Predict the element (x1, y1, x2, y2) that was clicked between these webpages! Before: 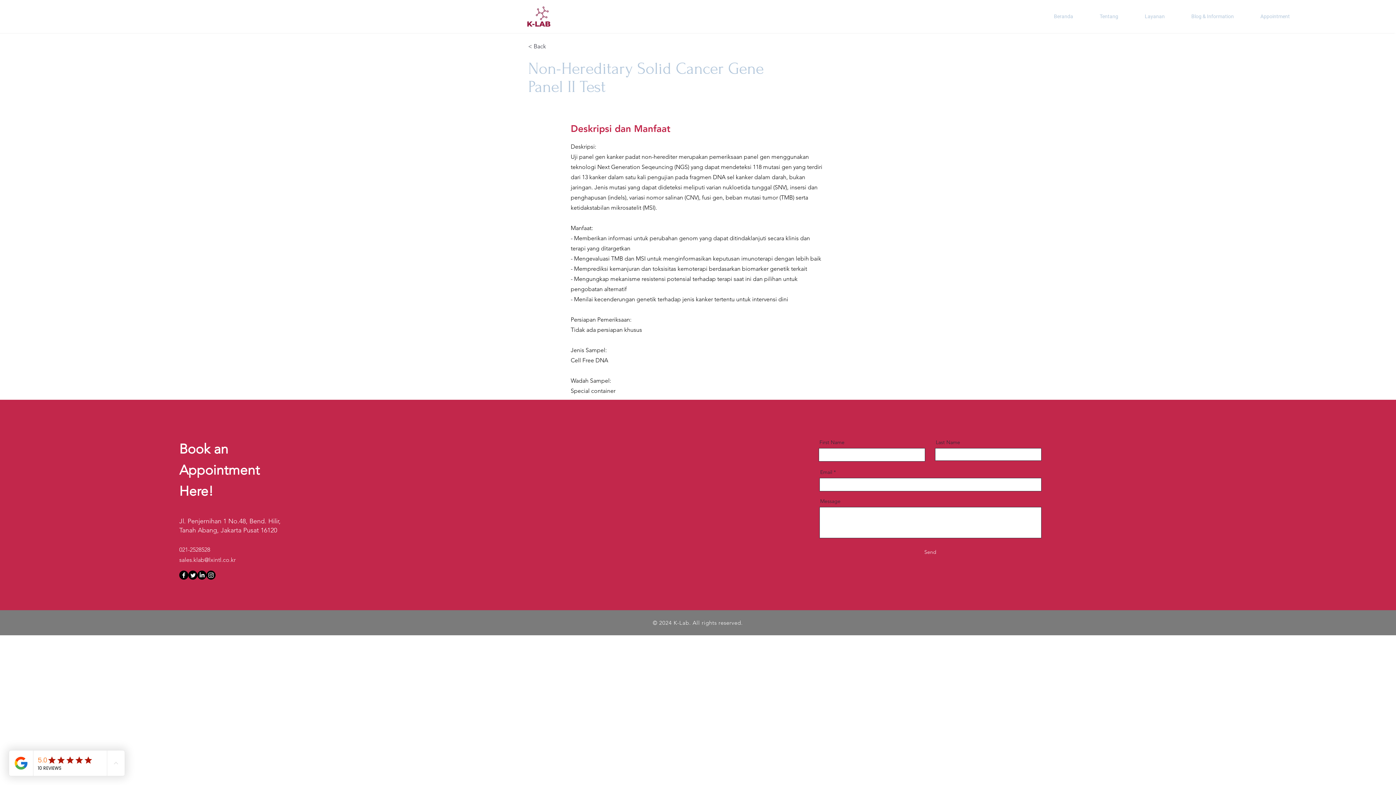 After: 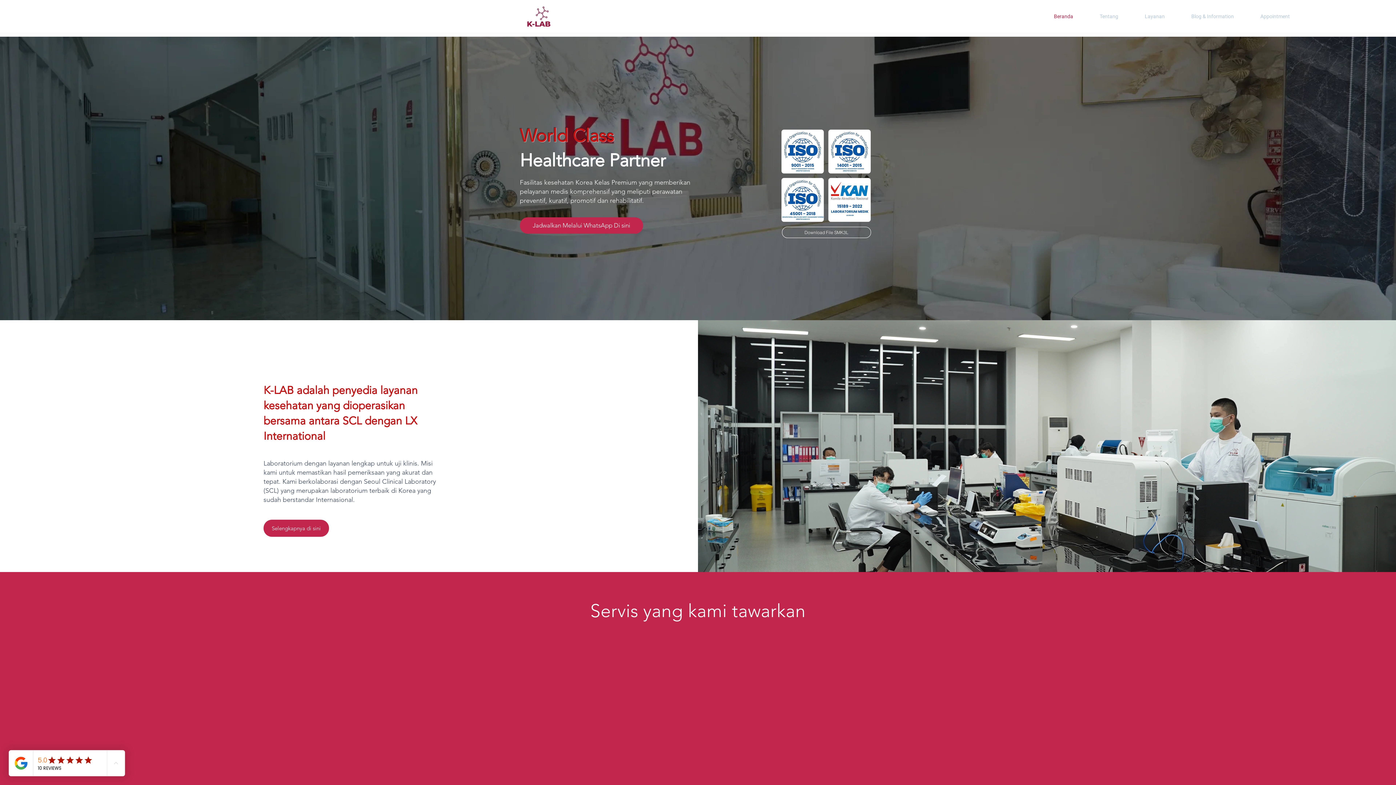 Action: bbox: (1048, 7, 1094, 25) label: Beranda